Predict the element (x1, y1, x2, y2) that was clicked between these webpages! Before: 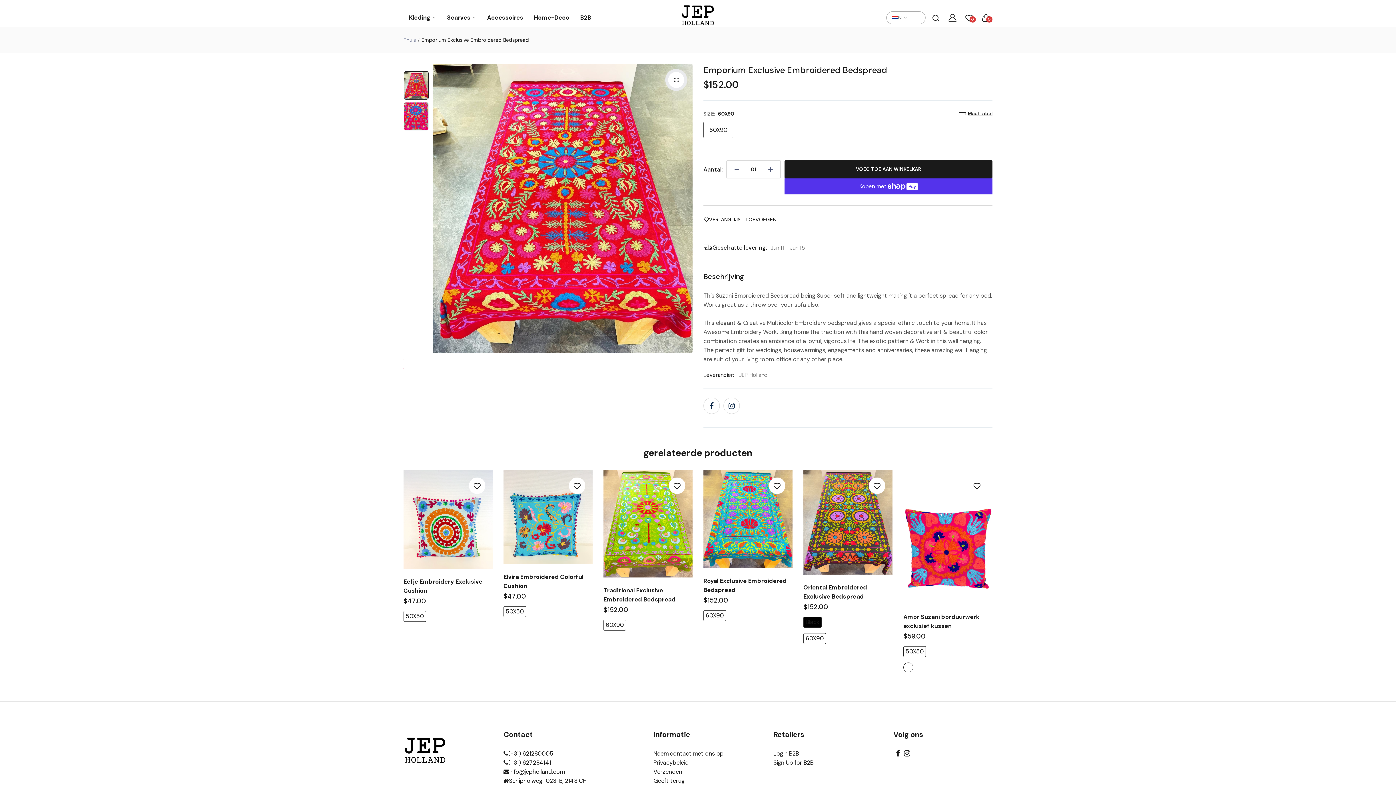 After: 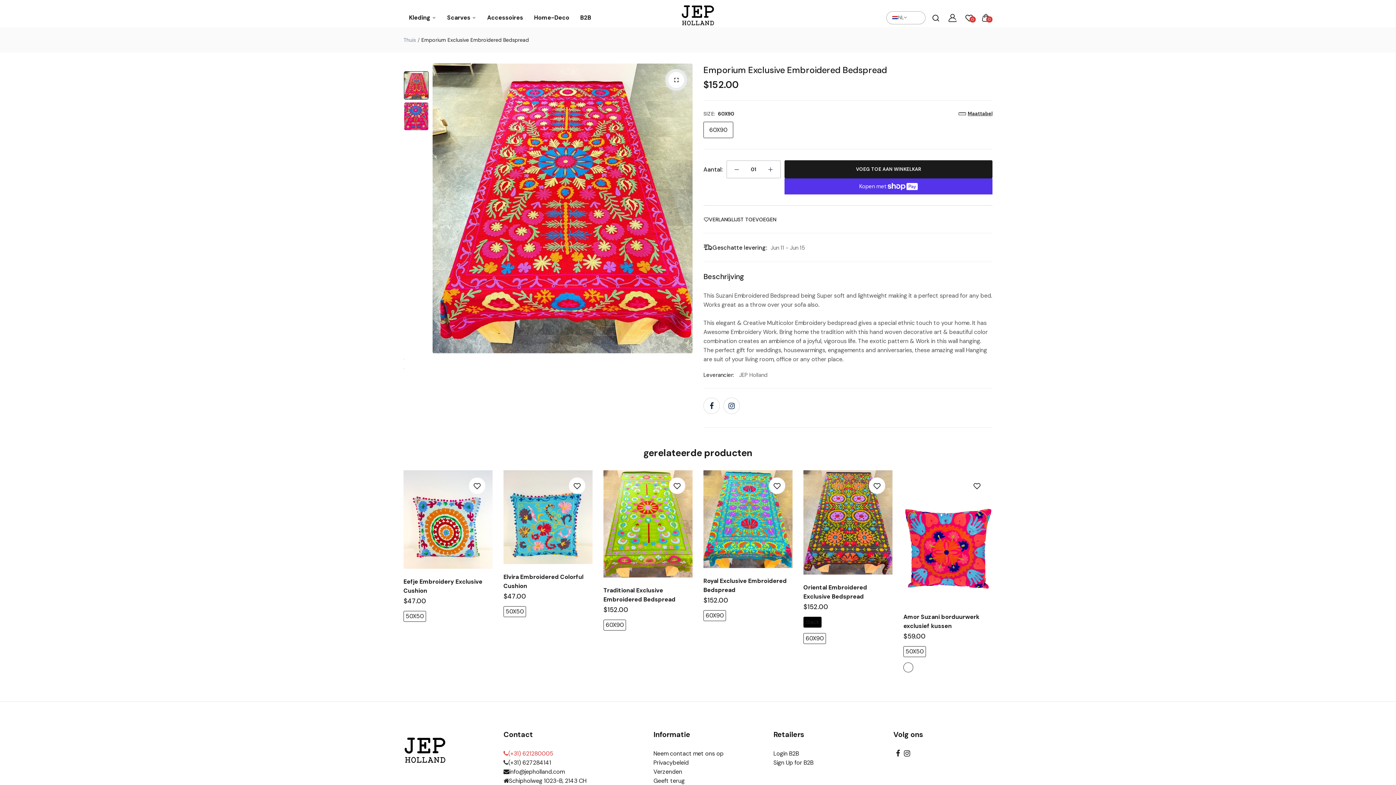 Action: bbox: (503, 750, 553, 757) label: (+31) 621280005